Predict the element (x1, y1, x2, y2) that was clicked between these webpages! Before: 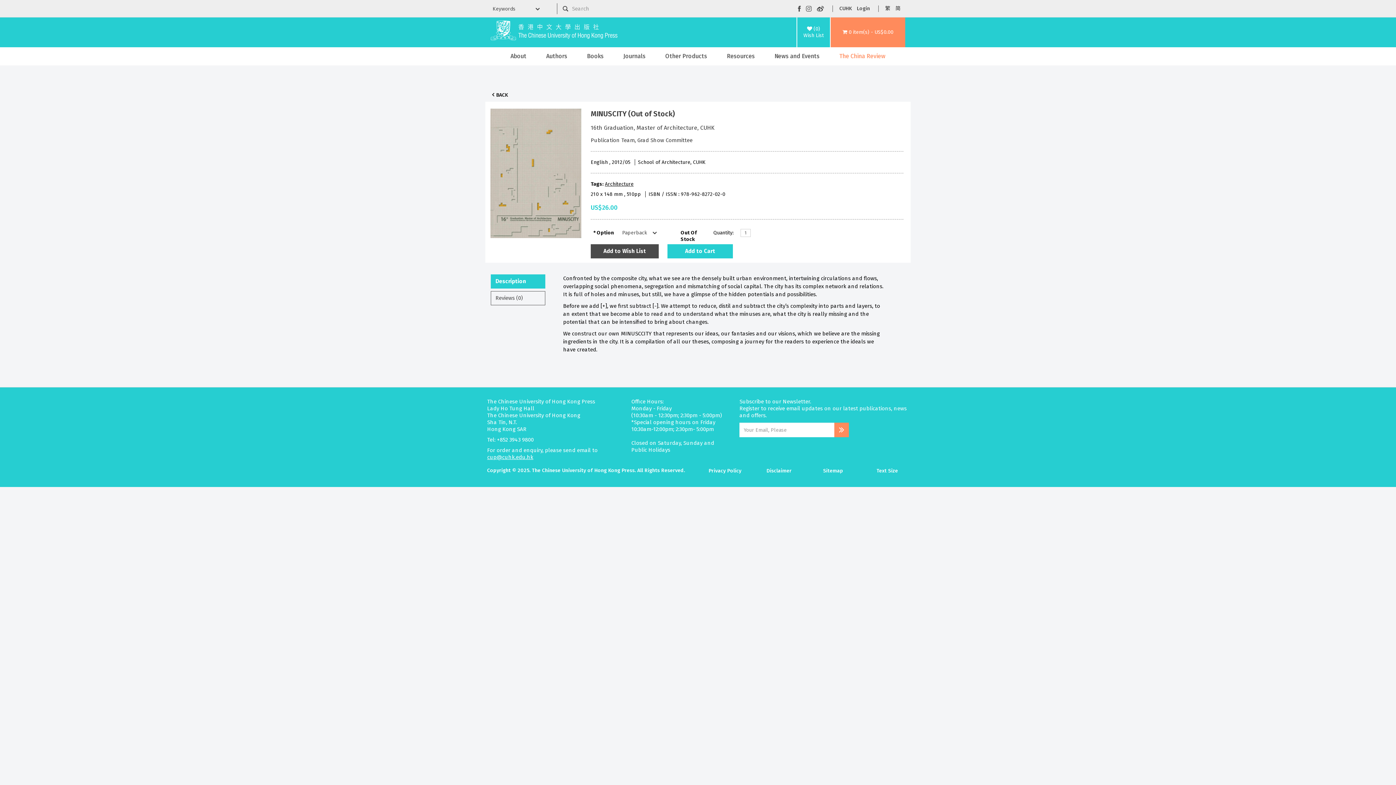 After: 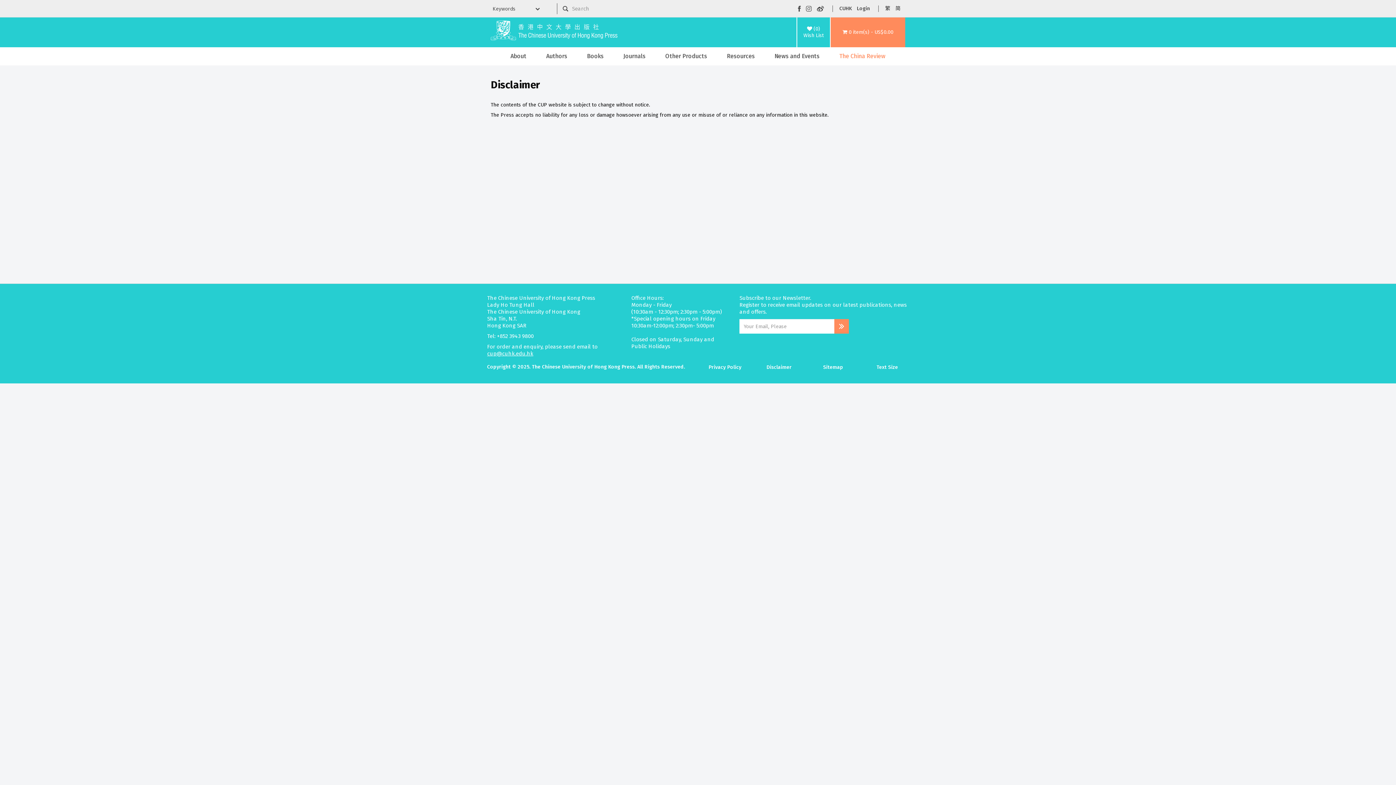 Action: bbox: (752, 465, 806, 478) label: Disclaimer